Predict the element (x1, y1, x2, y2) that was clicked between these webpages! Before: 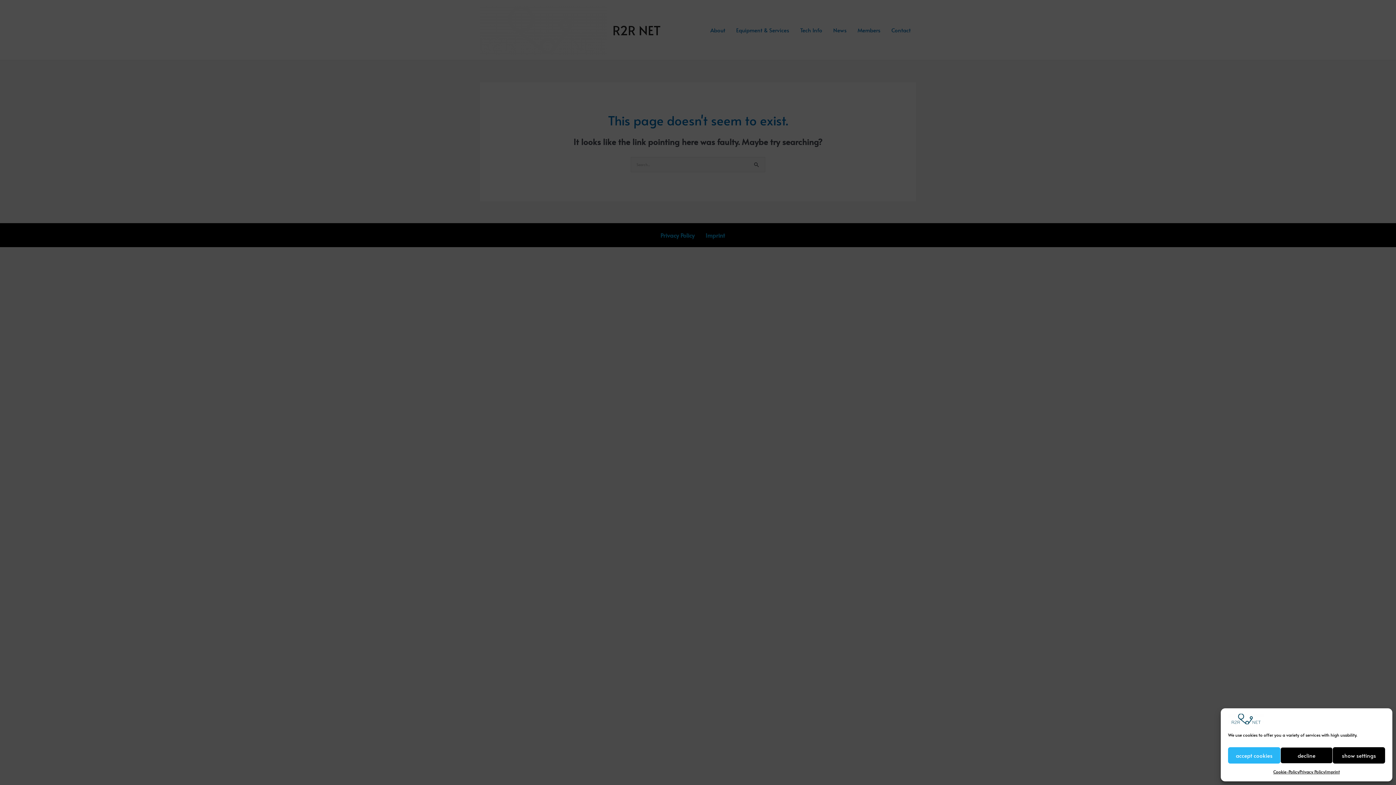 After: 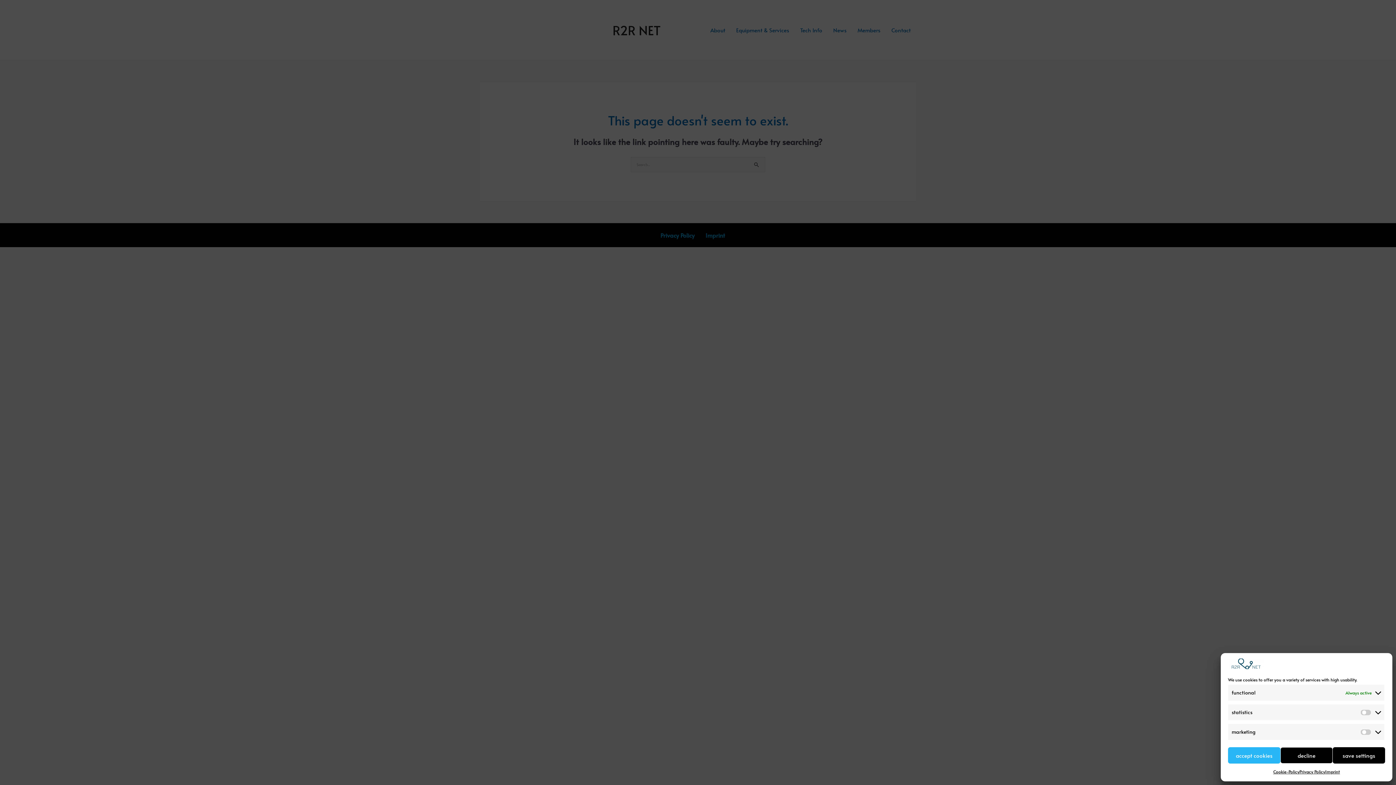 Action: bbox: (1333, 747, 1385, 764) label: show settings